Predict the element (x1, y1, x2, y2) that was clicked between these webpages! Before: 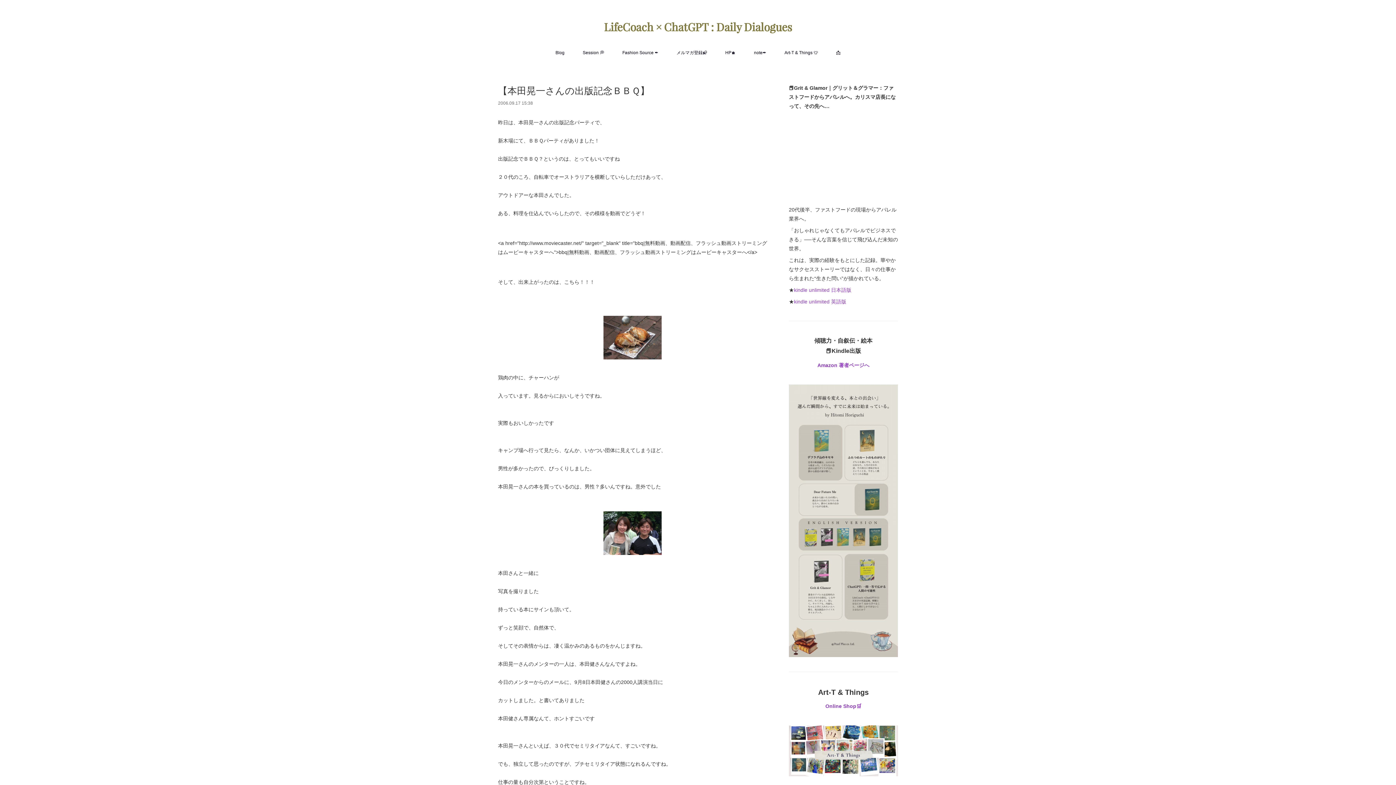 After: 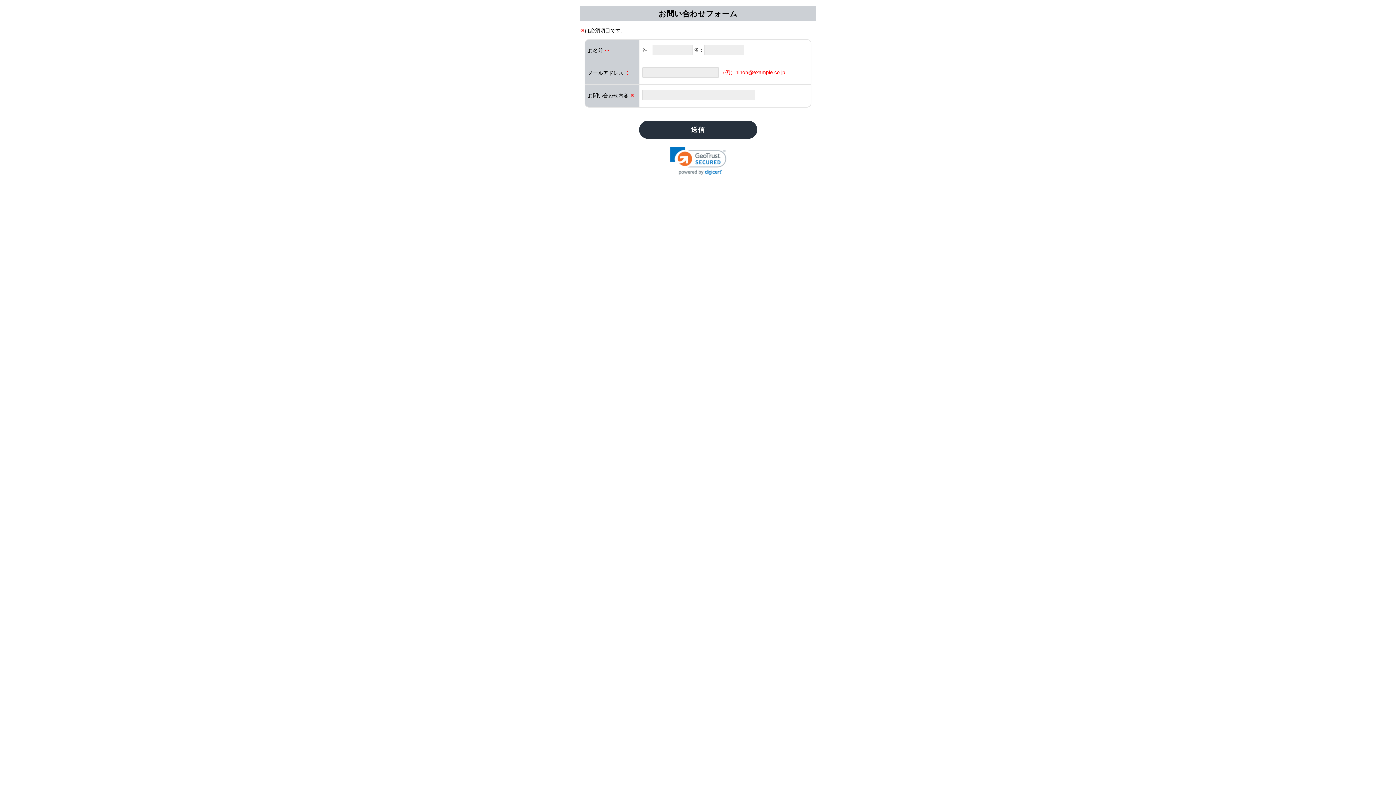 Action: bbox: (836, 47, 840, 58) label: 📩